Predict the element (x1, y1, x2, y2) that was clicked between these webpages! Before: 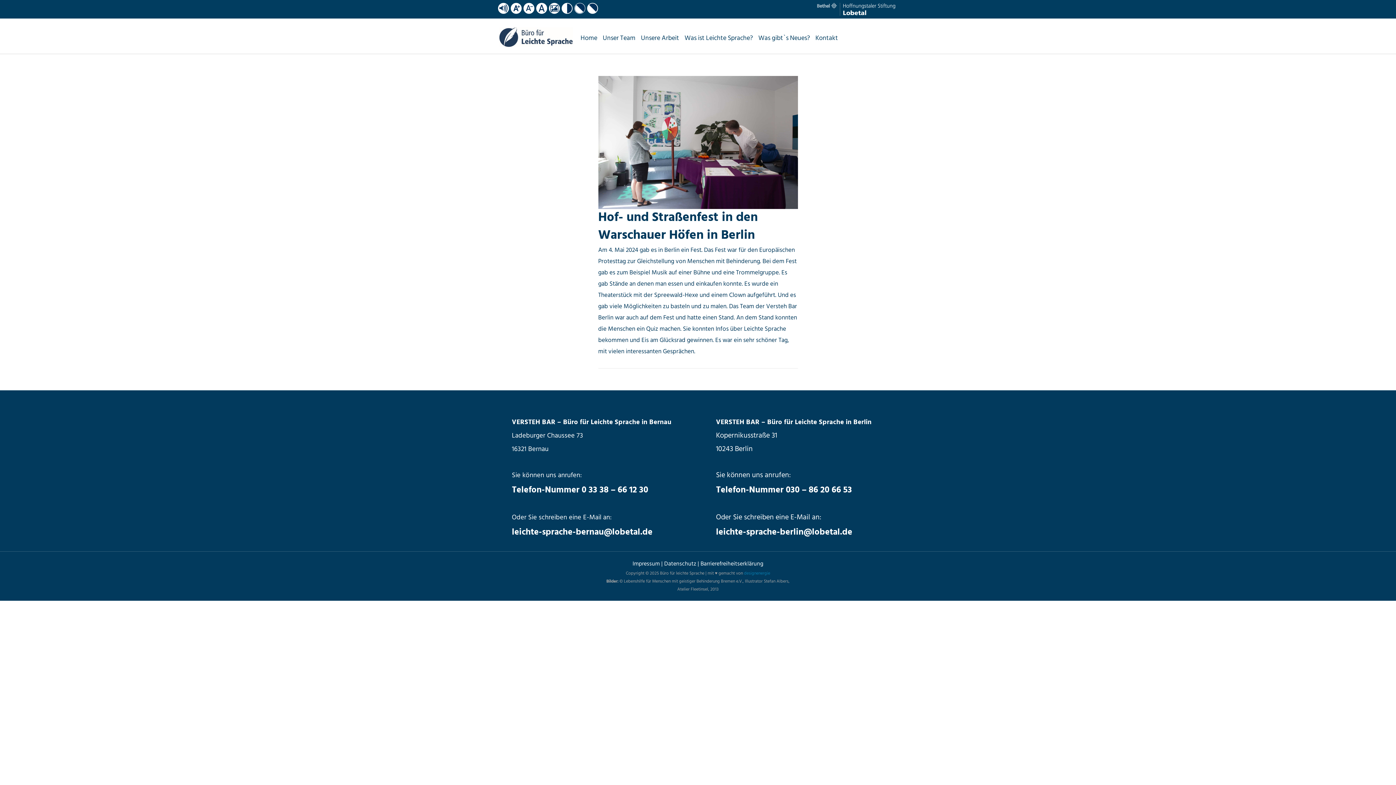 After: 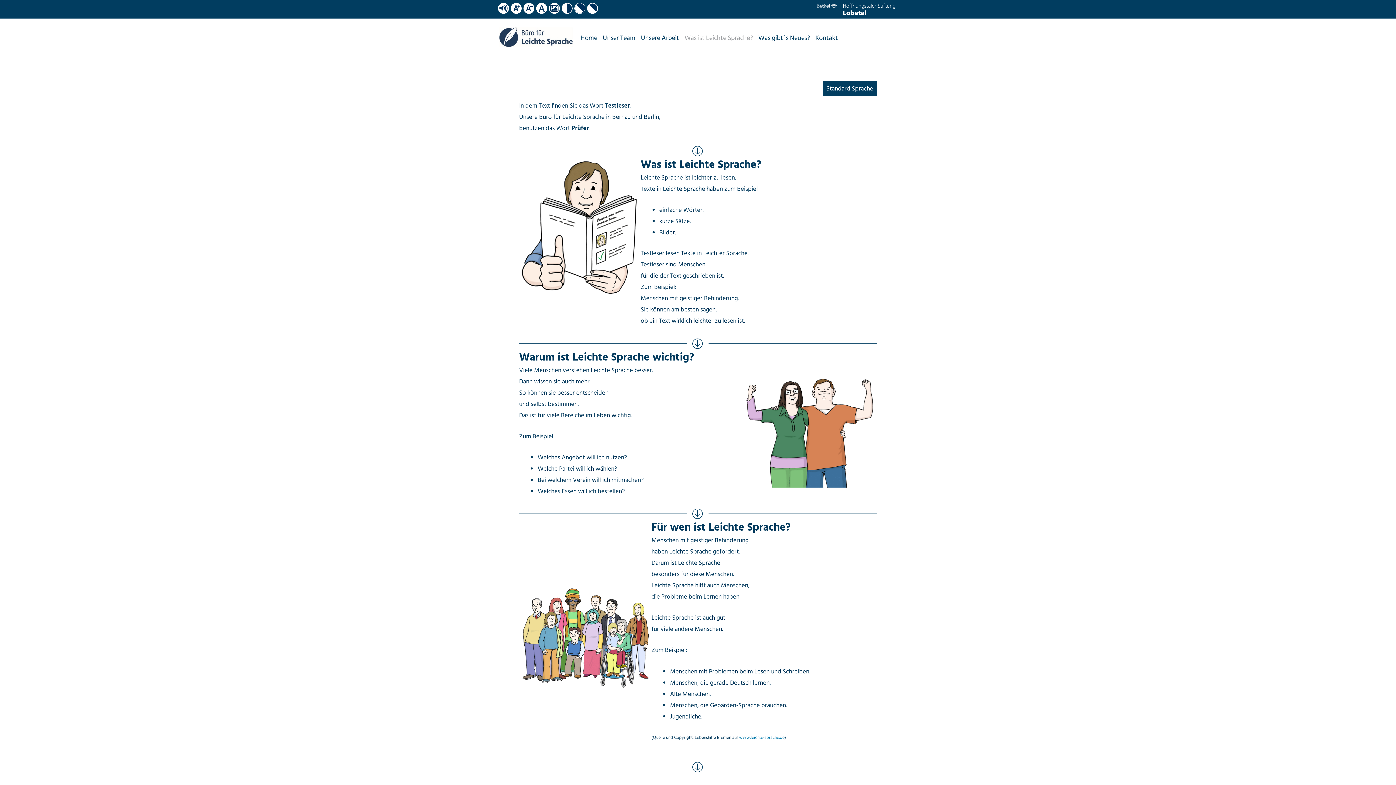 Action: bbox: (682, 32, 756, 41) label: Was ist Leichte Sprache?